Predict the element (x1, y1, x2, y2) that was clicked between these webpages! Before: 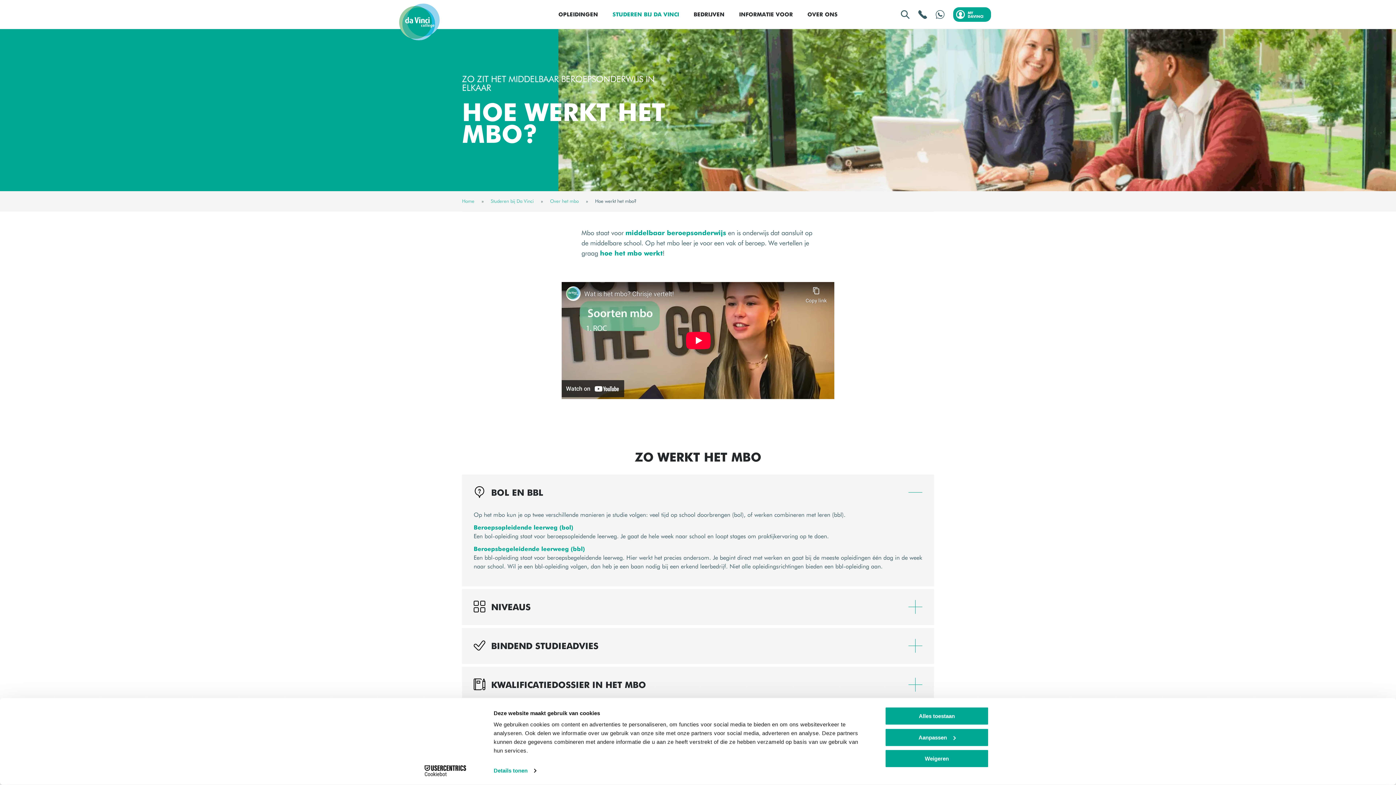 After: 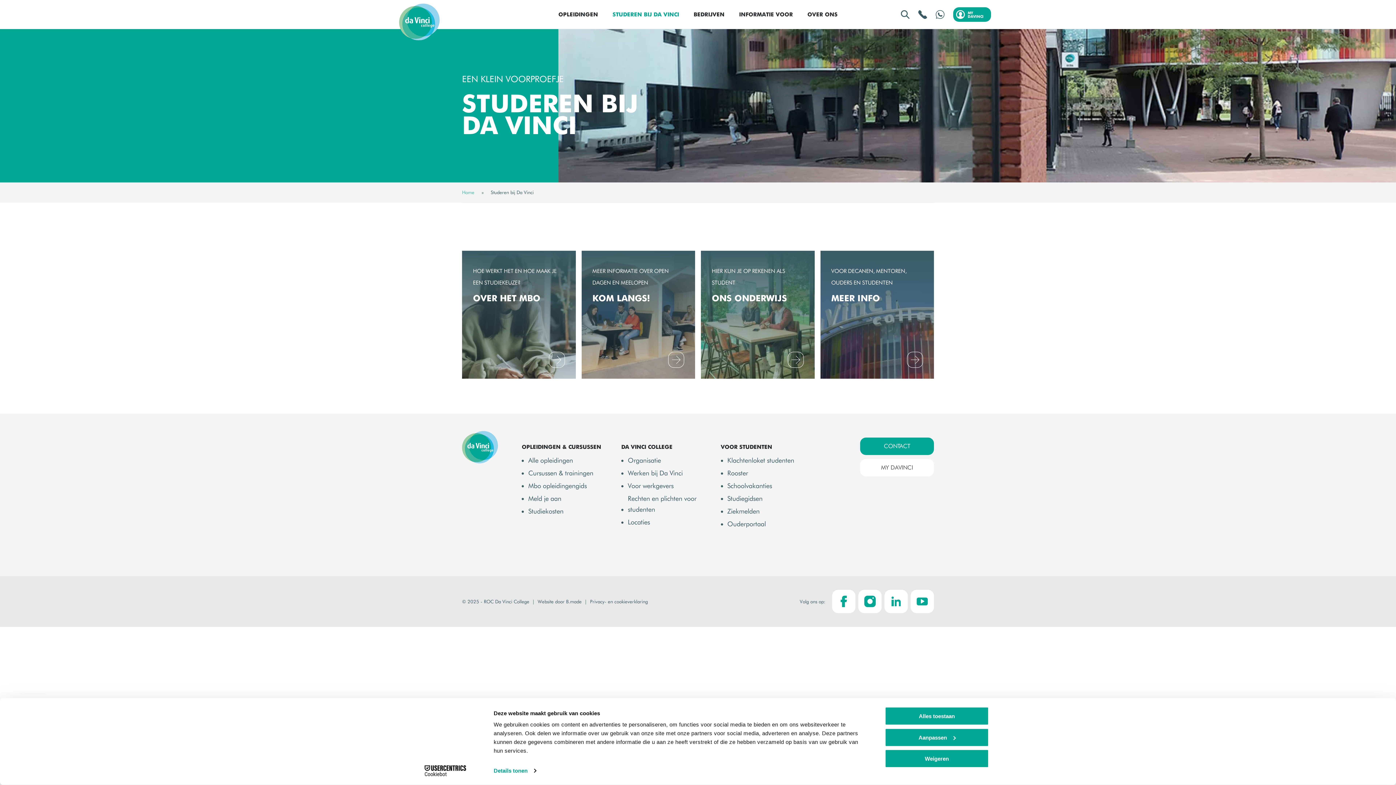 Action: bbox: (605, 0, 686, 29) label: STUDEREN BIJ DA VINCI